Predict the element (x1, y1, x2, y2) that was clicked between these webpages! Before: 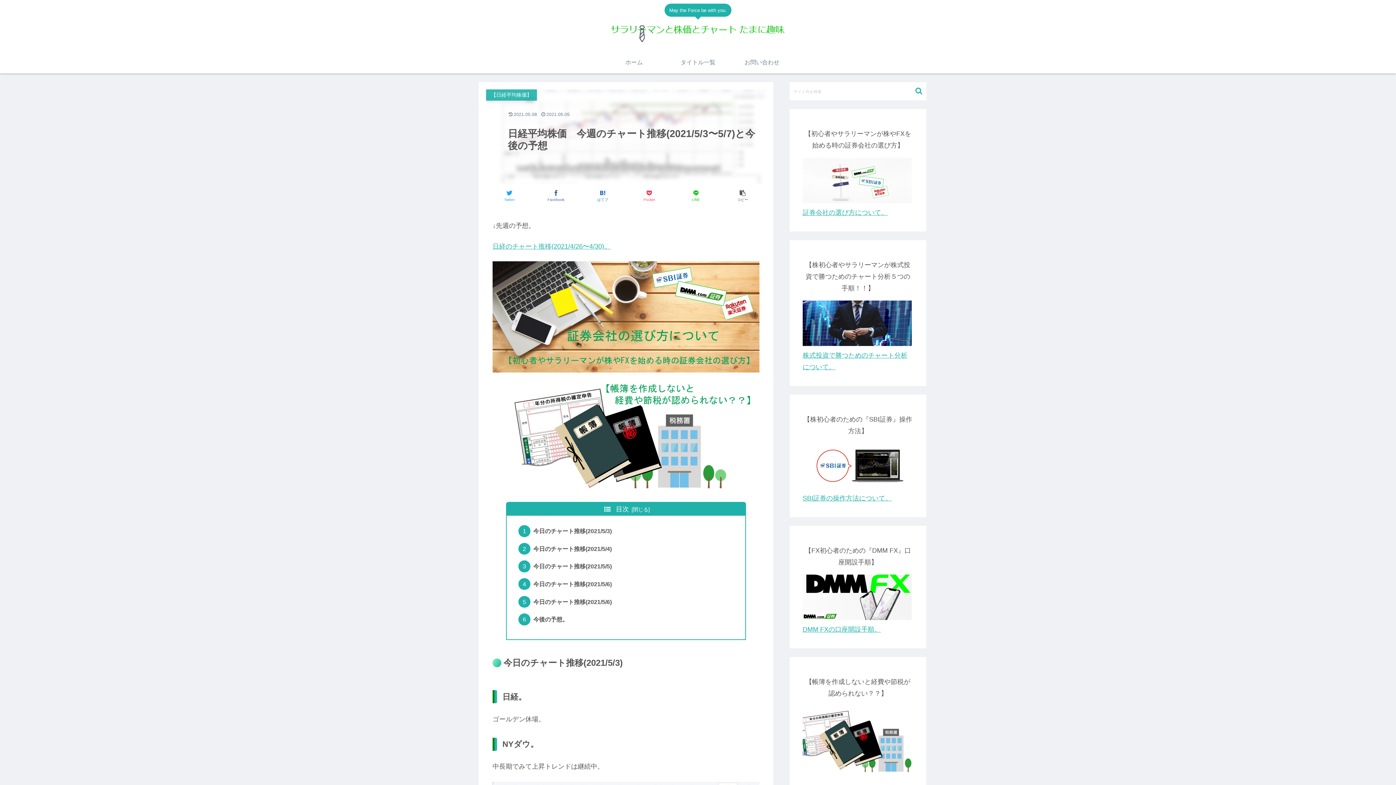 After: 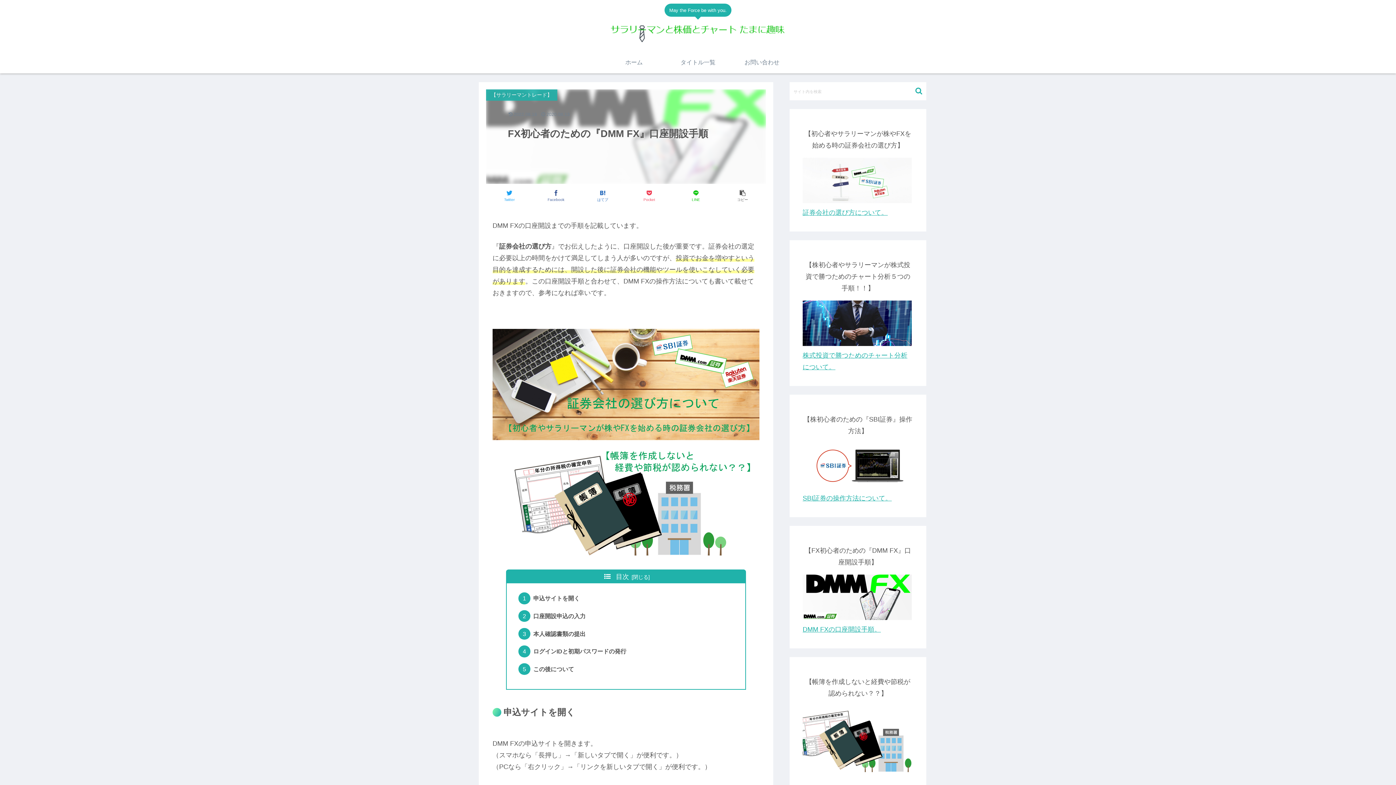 Action: label: DMM FXの口座開設手順。 bbox: (802, 626, 881, 633)